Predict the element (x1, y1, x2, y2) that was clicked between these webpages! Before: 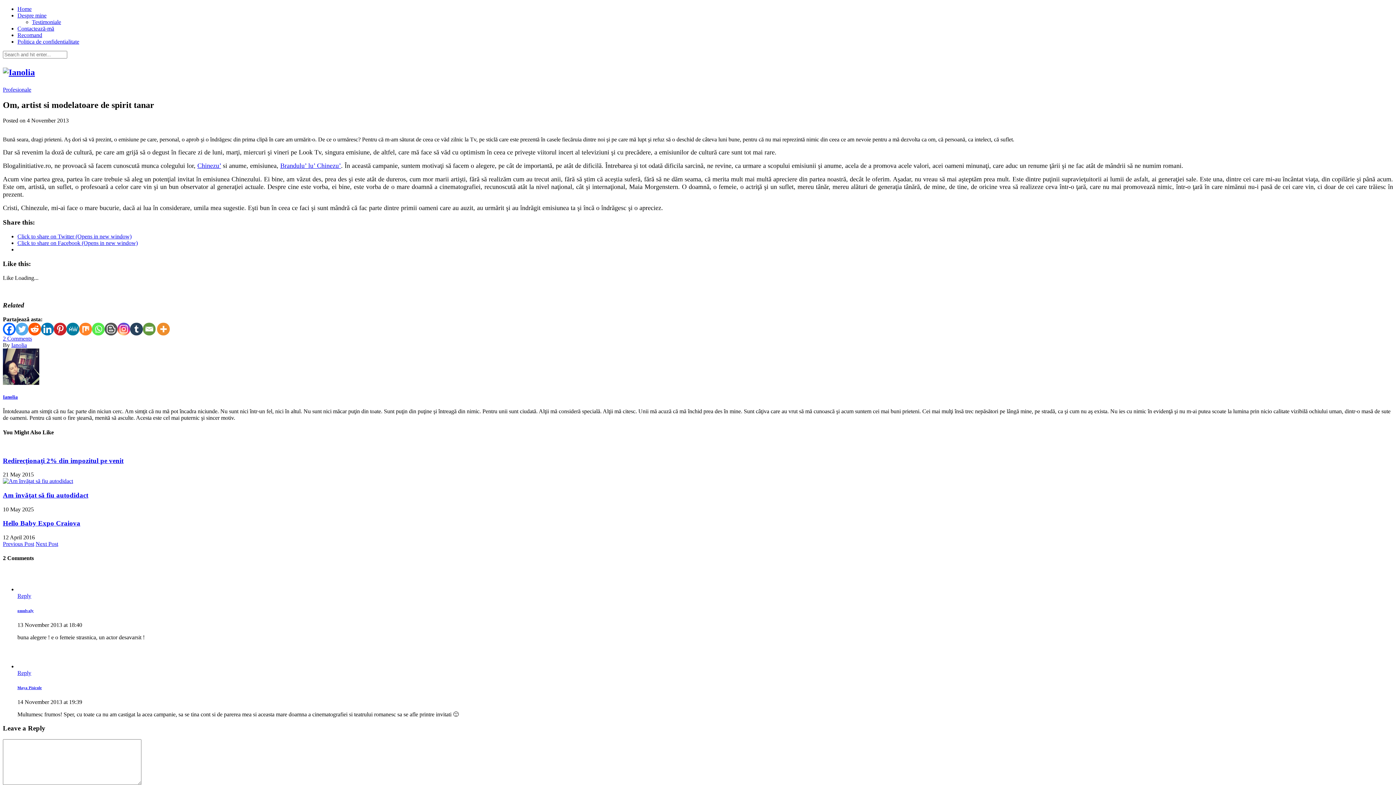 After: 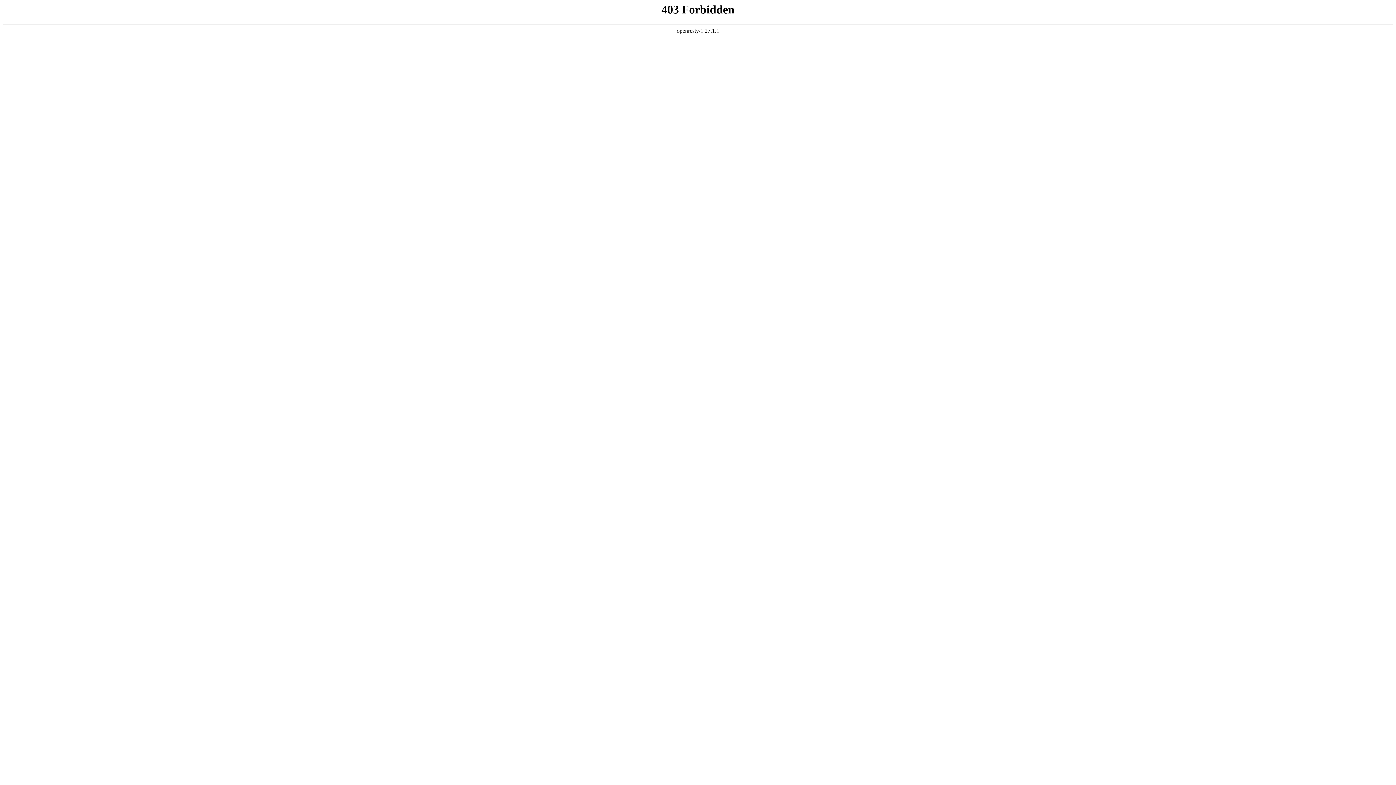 Action: label: Previous Post bbox: (2, 541, 34, 547)